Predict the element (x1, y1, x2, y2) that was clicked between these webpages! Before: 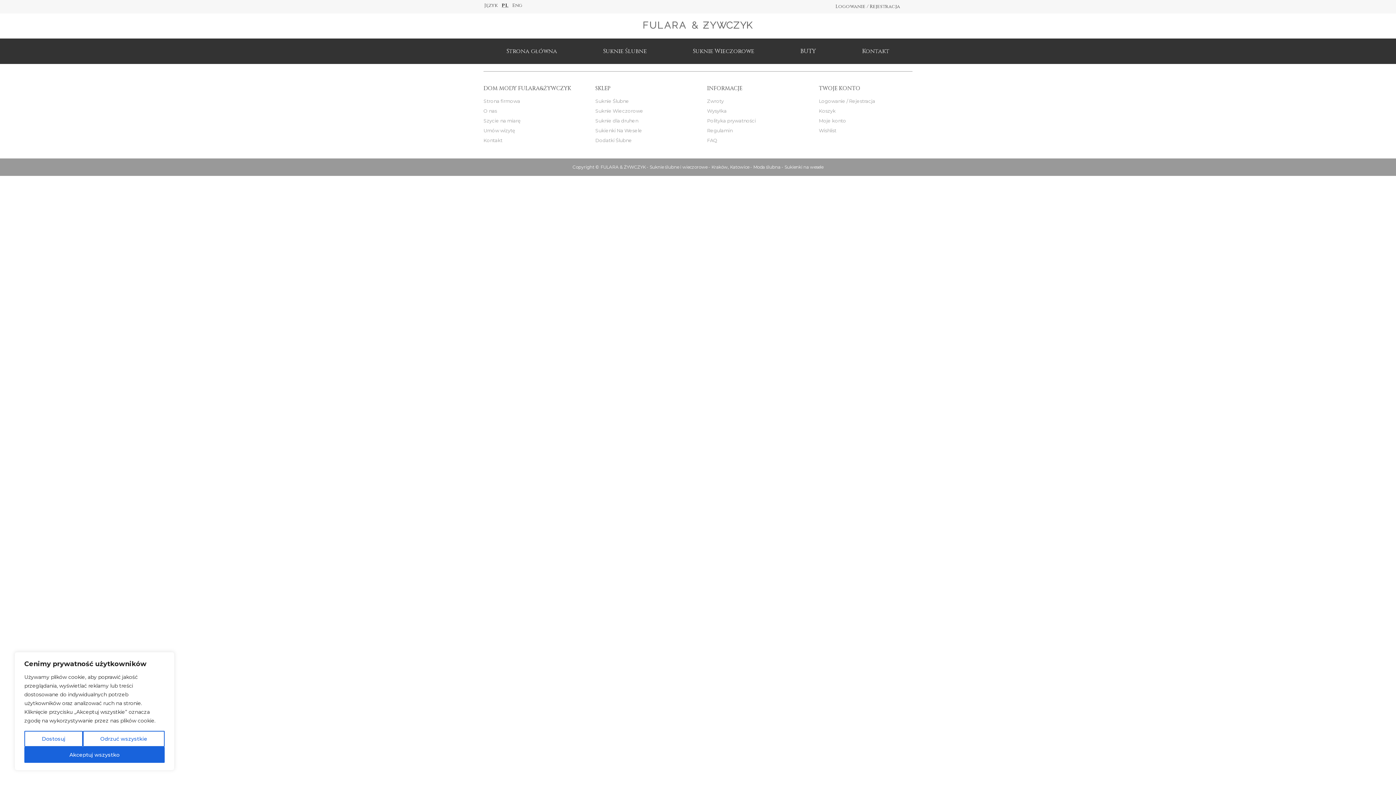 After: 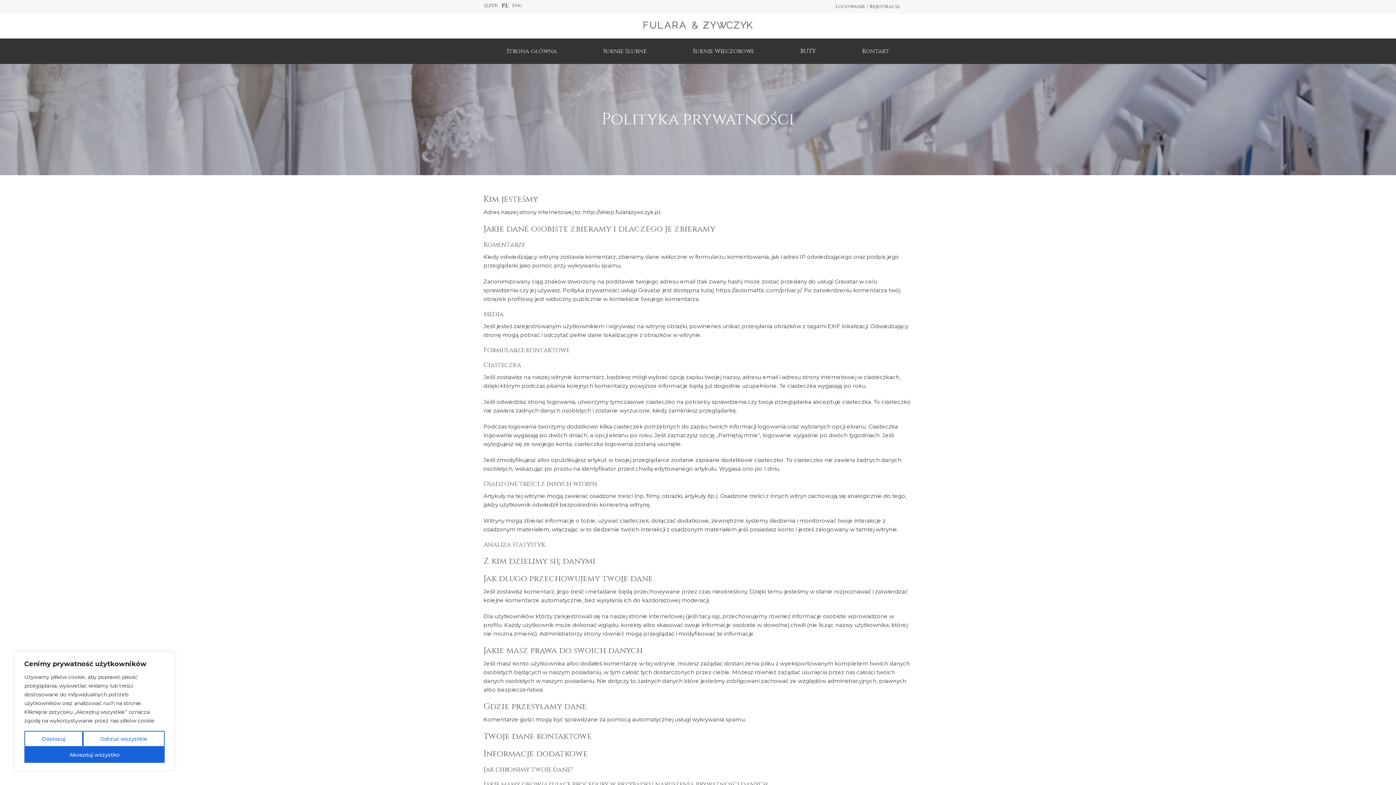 Action: label: Polityka prywatności bbox: (707, 117, 756, 123)